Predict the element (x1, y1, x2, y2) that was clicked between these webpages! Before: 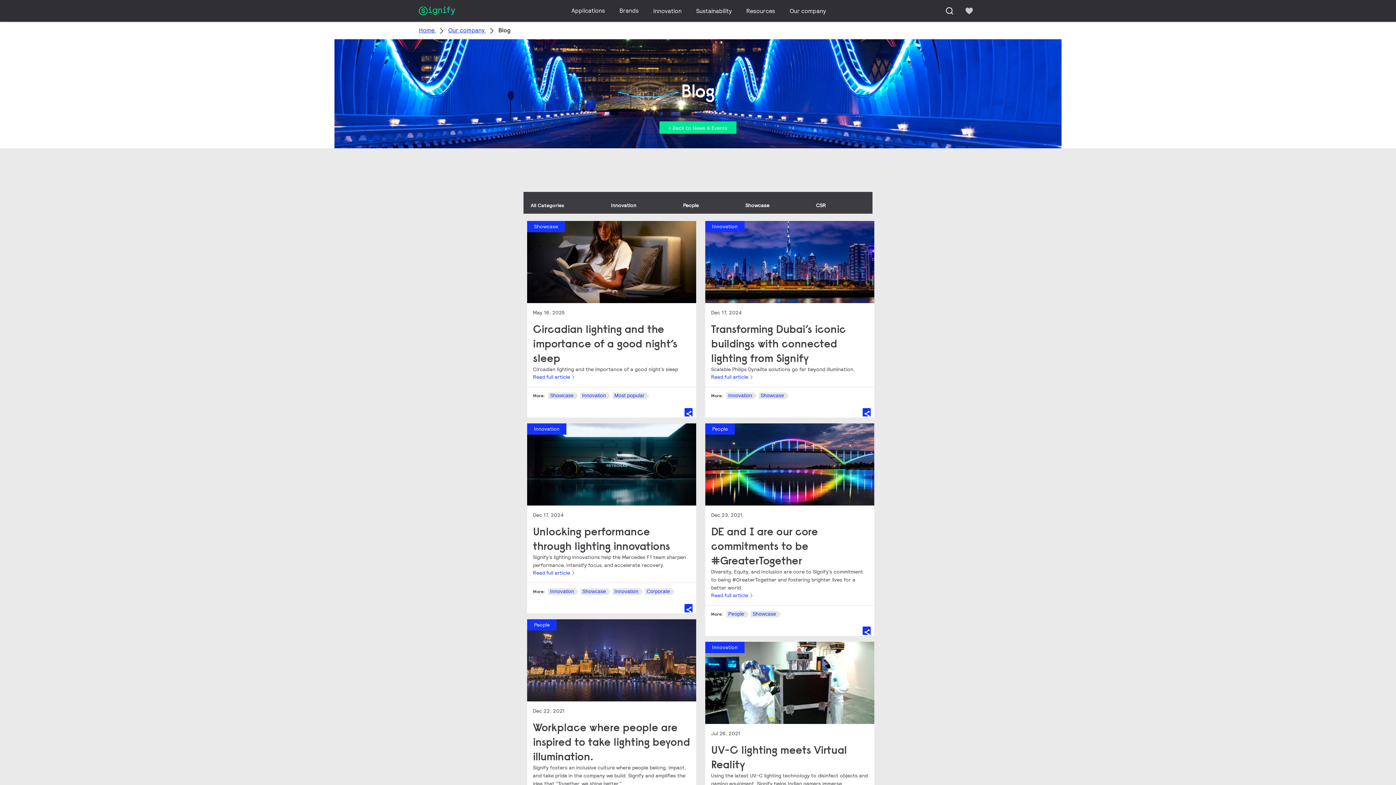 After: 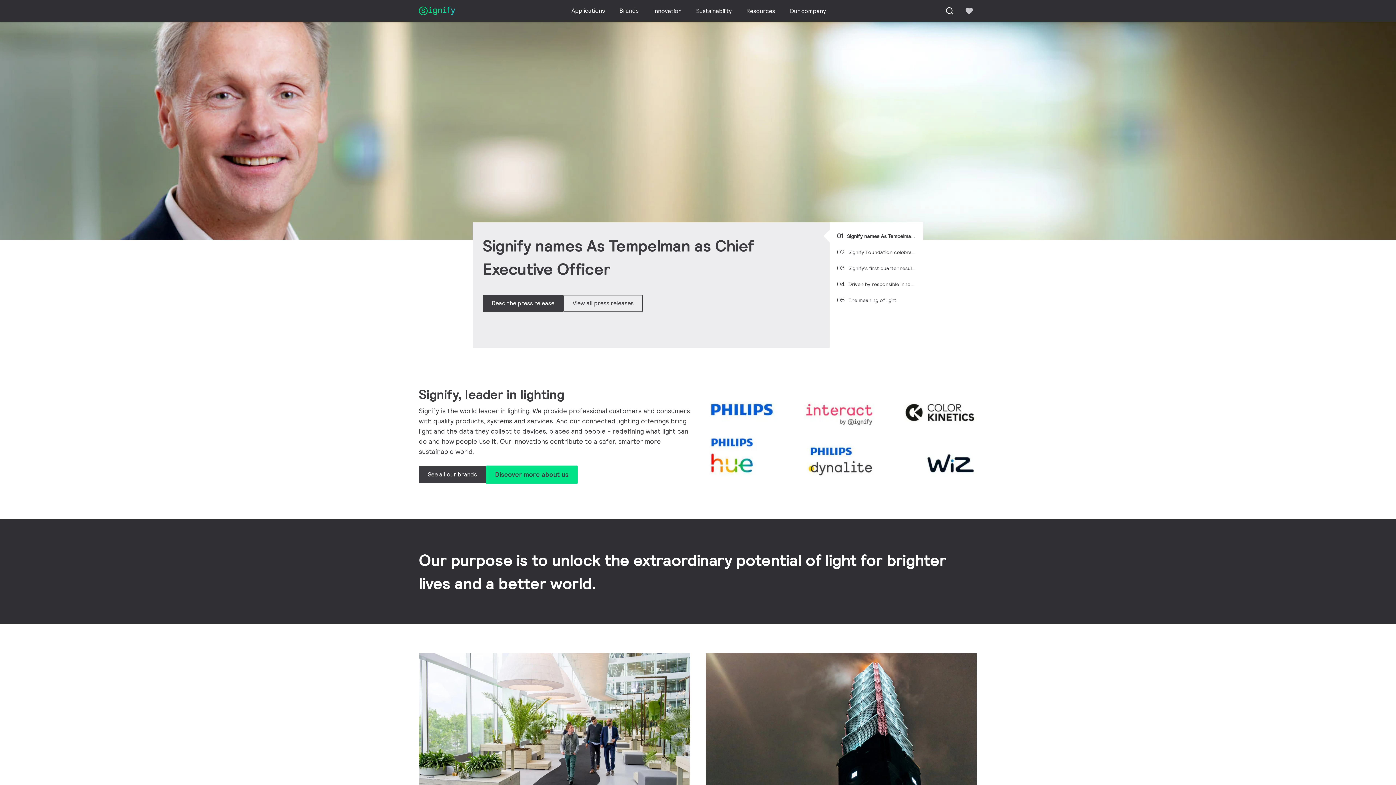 Action: bbox: (418, 6, 455, 15)